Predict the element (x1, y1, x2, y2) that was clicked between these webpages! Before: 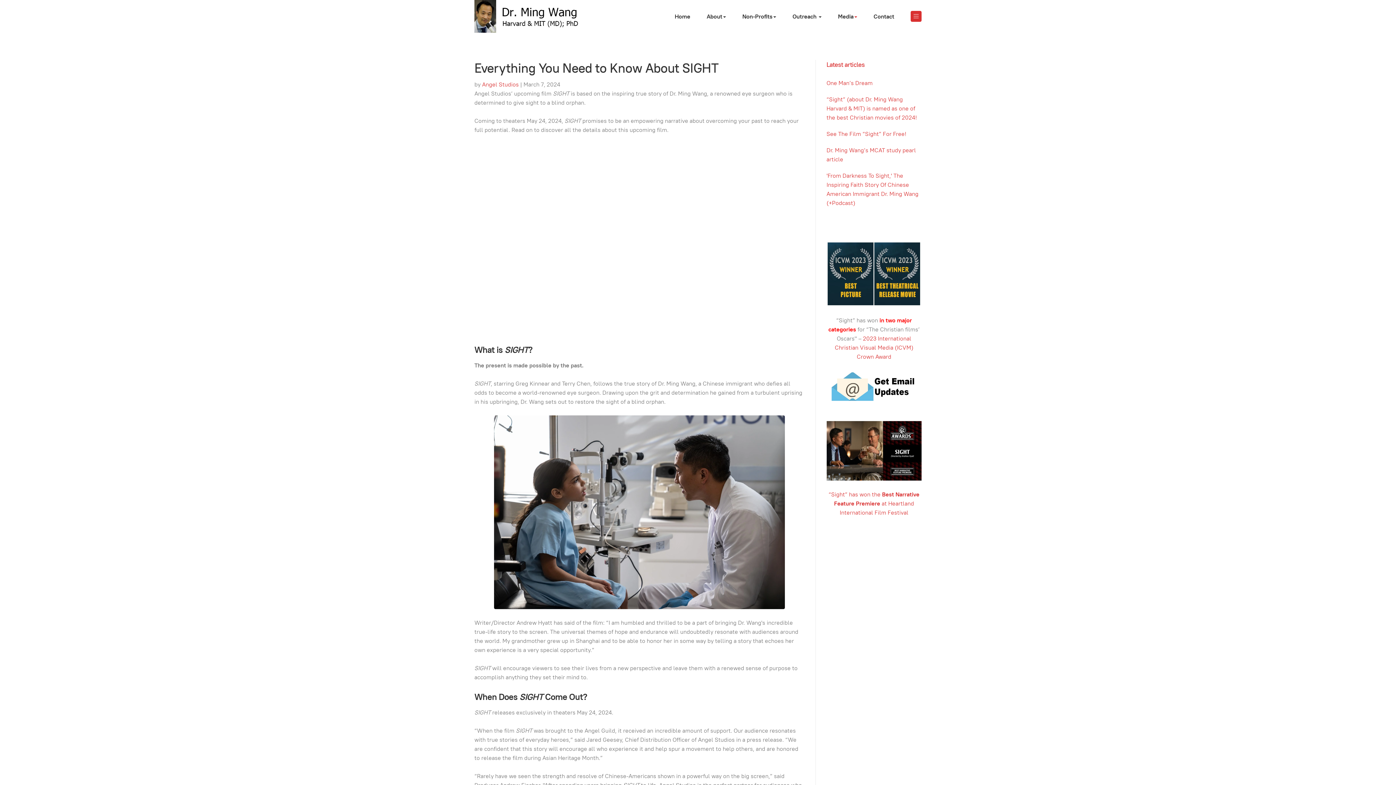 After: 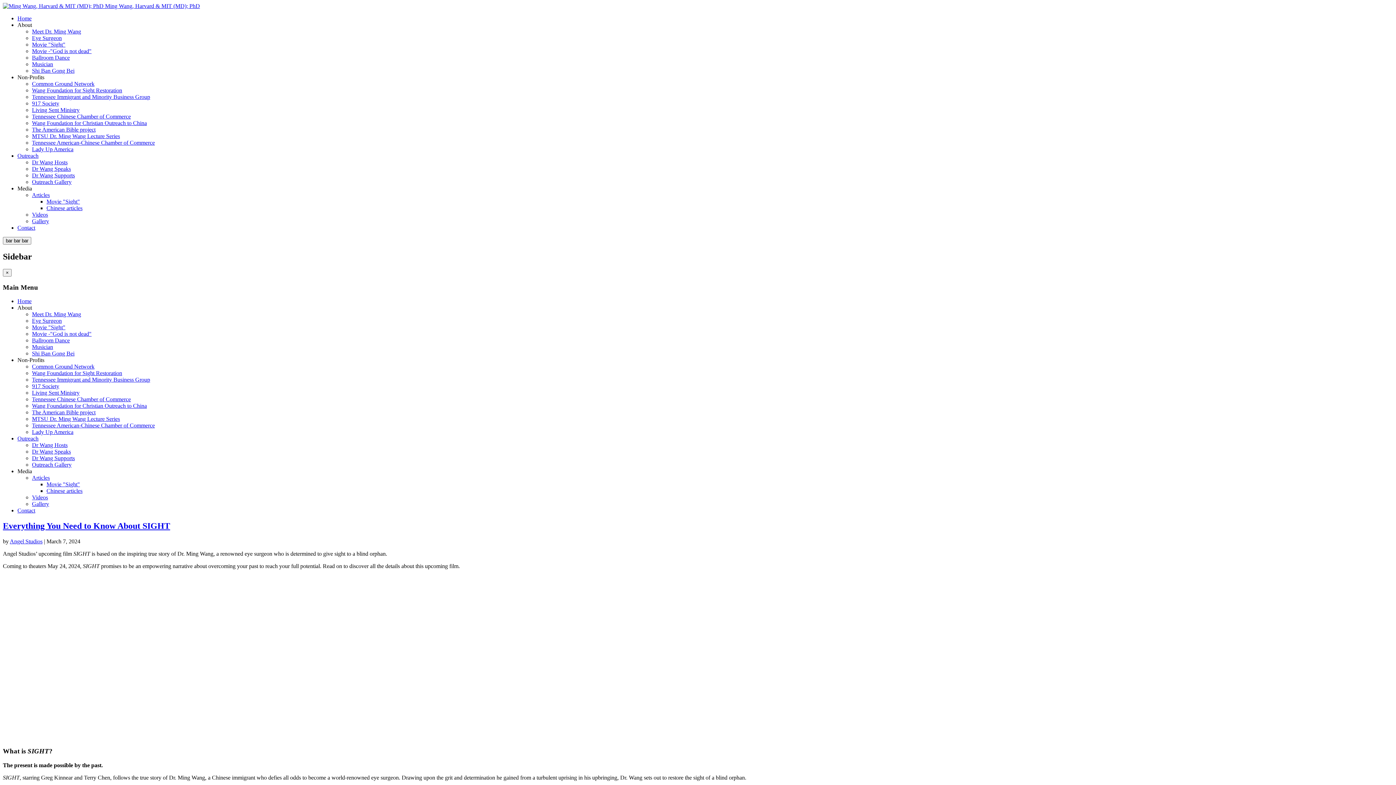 Action: label: Everything You Need to Know About SIGHT bbox: (474, 59, 718, 76)